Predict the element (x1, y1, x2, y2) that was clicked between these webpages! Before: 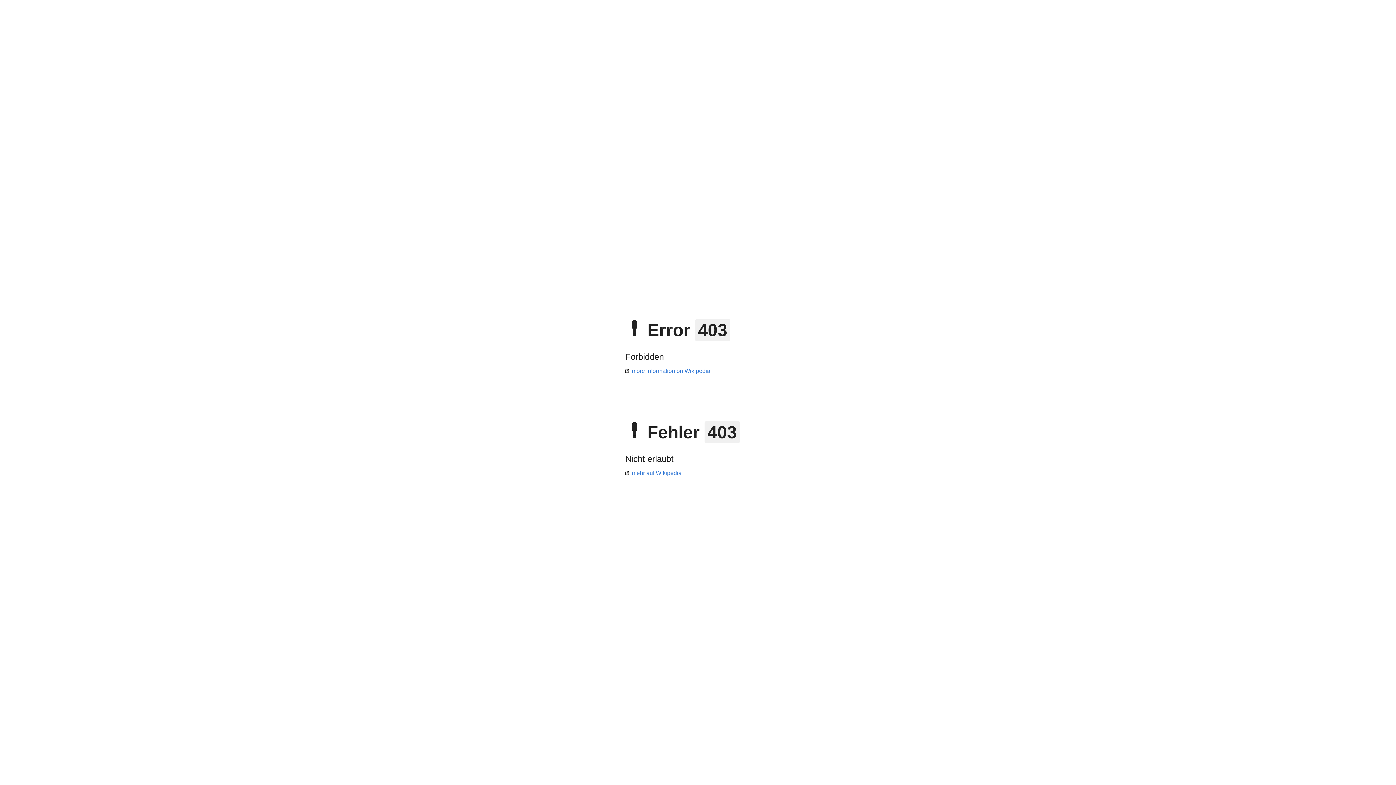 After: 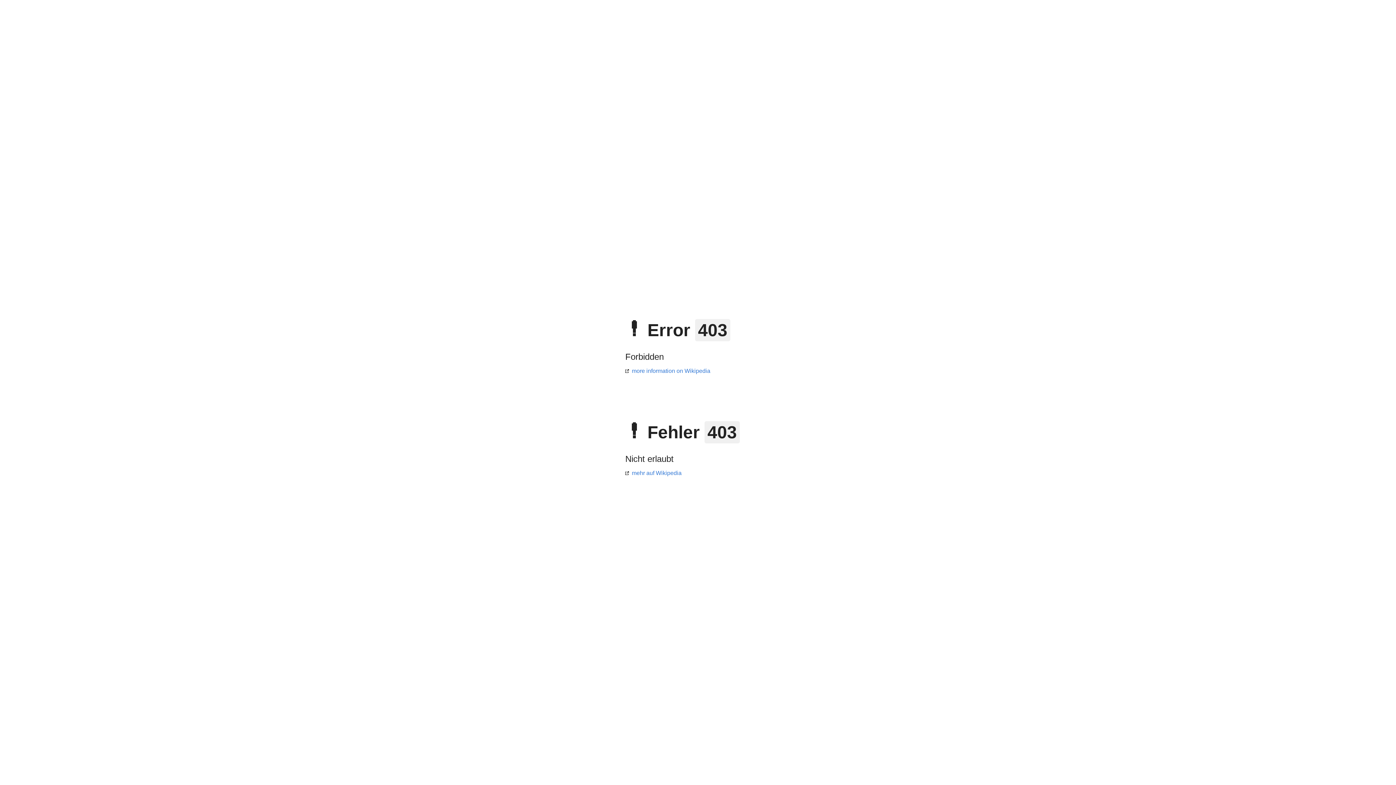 Action: label: more information on Wikipedia bbox: (625, 368, 710, 374)